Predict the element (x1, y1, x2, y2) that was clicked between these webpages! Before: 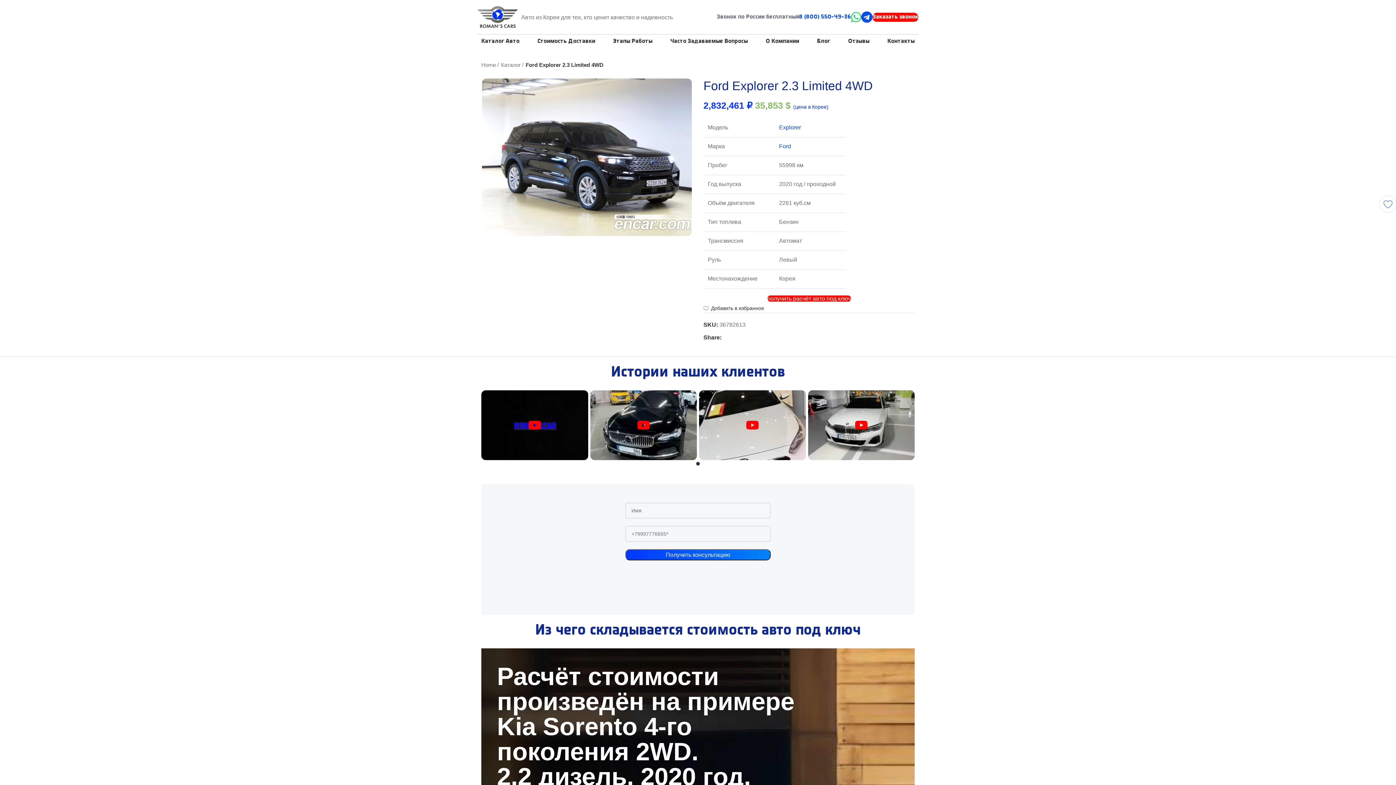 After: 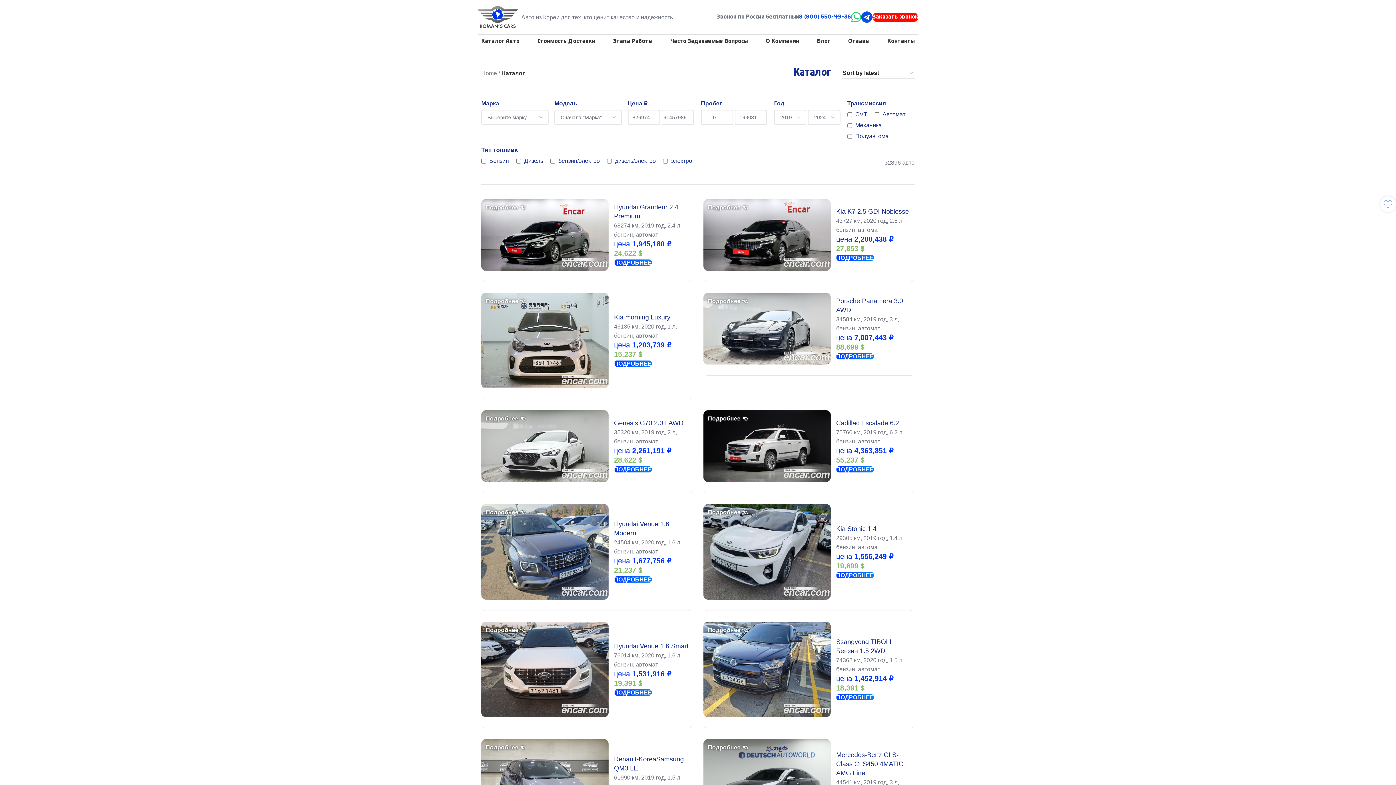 Action: label: Каталог Авто bbox: (481, 34, 519, 48)